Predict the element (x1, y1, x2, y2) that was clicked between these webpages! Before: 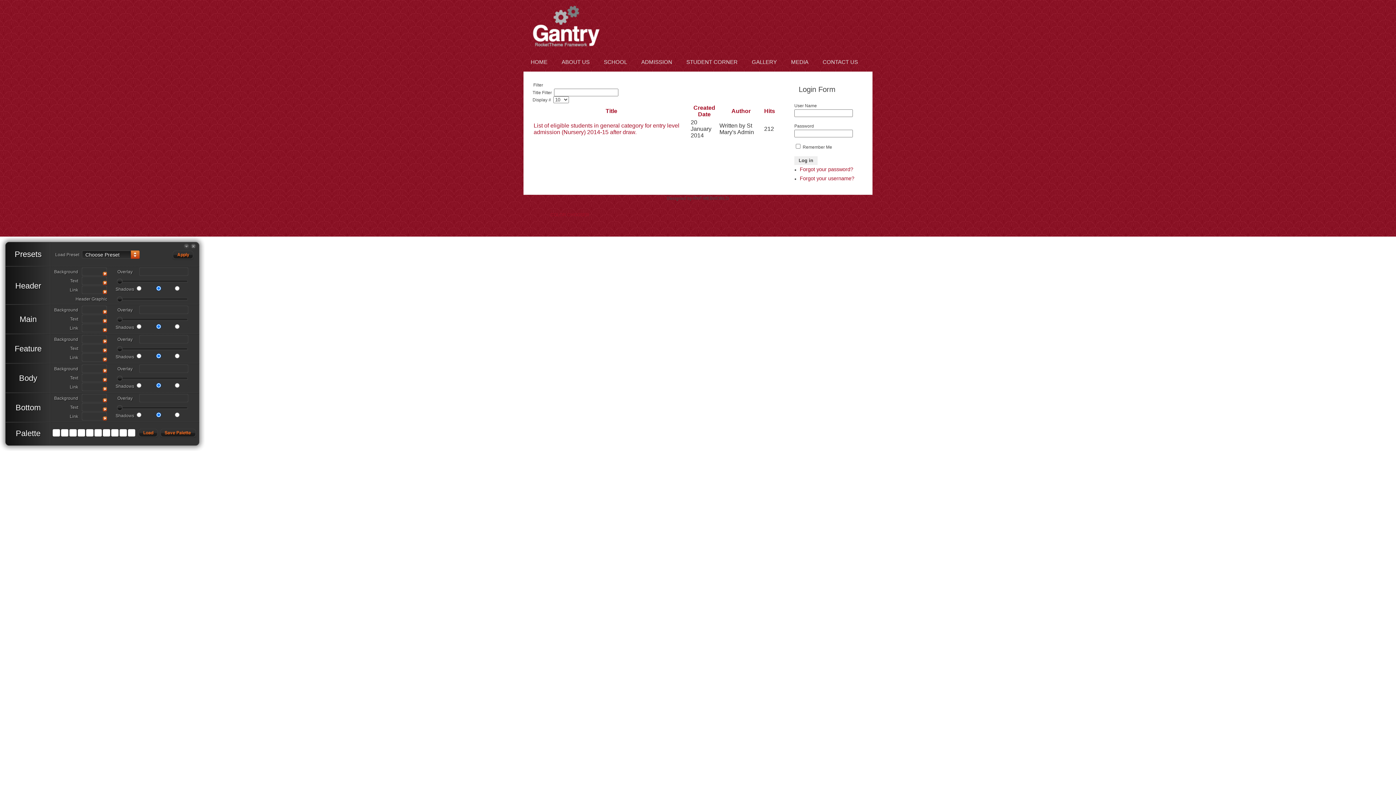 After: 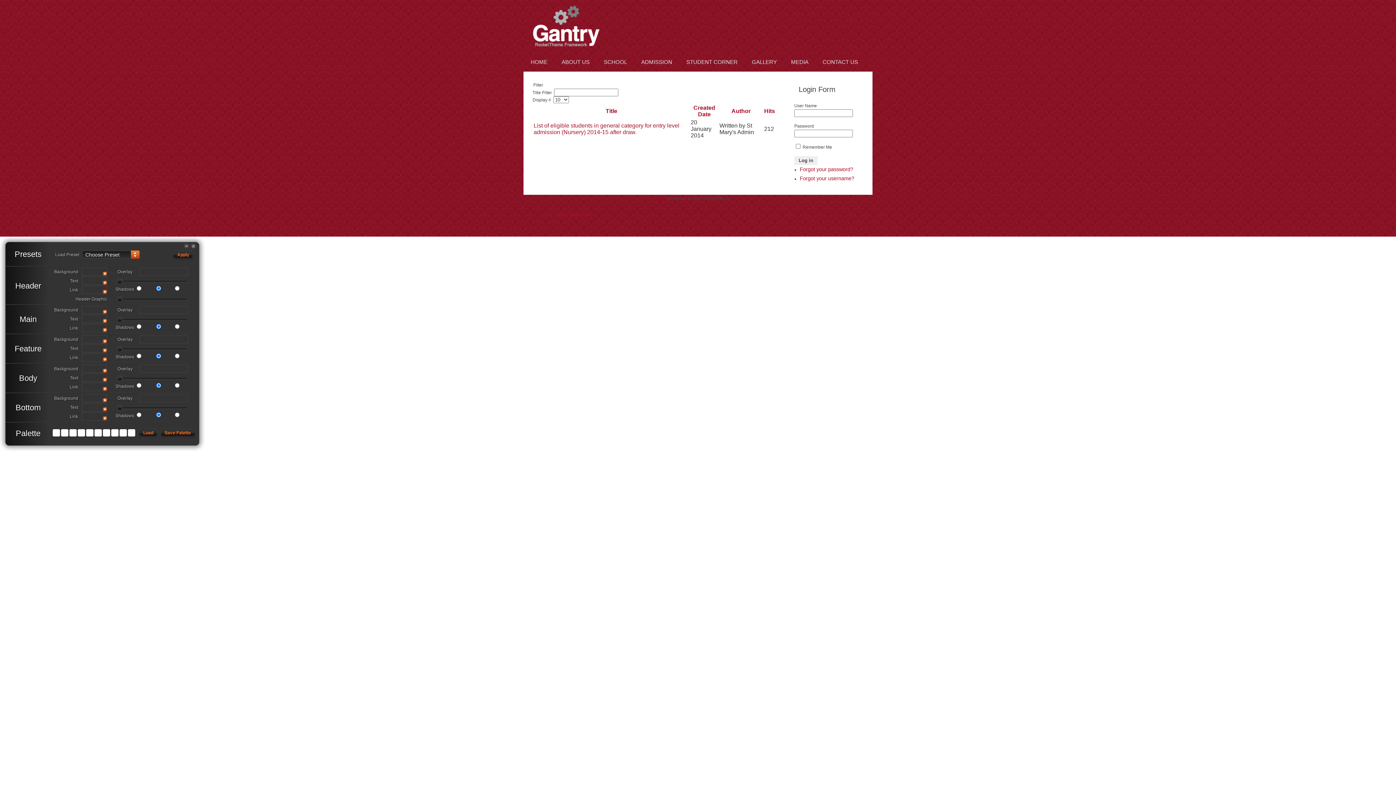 Action: label: ADMISSION bbox: (634, 52, 679, 71)